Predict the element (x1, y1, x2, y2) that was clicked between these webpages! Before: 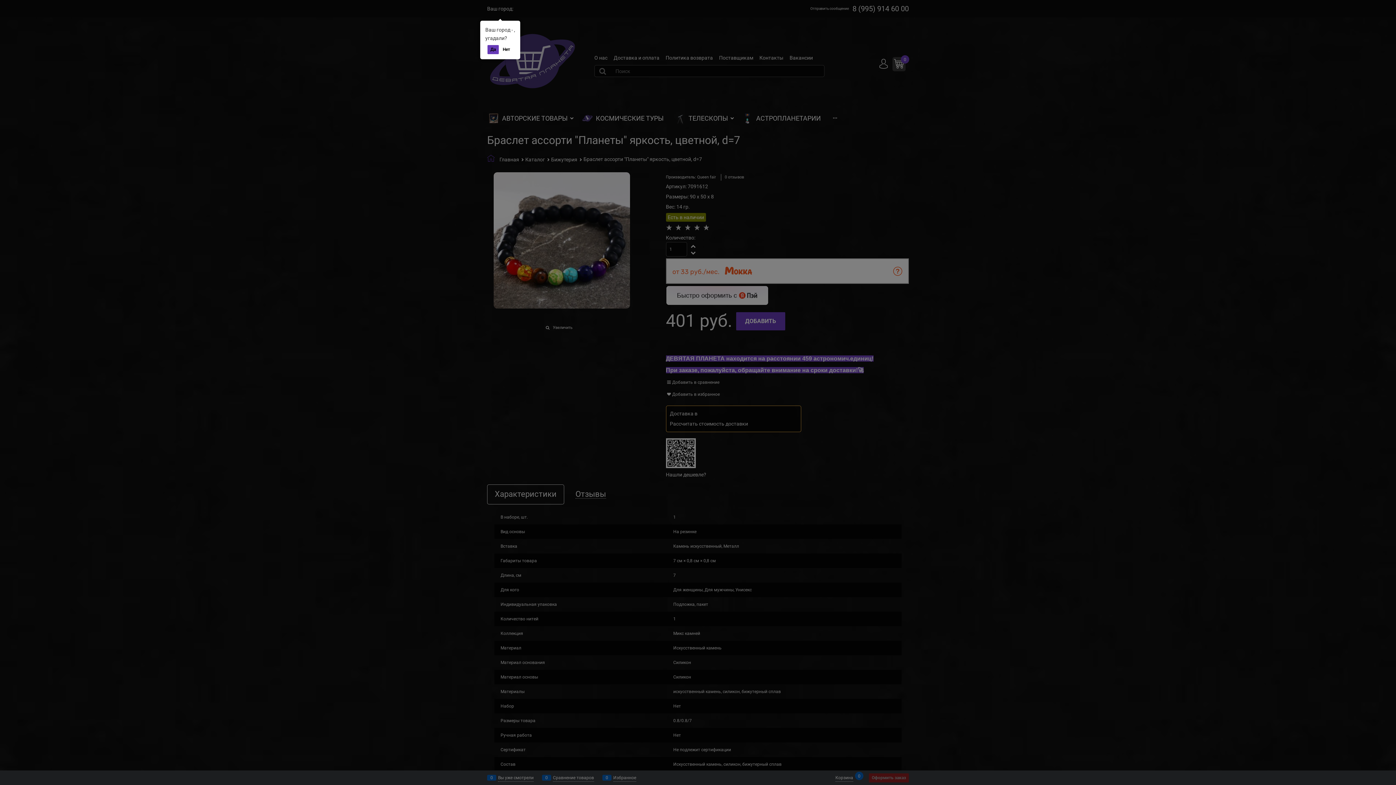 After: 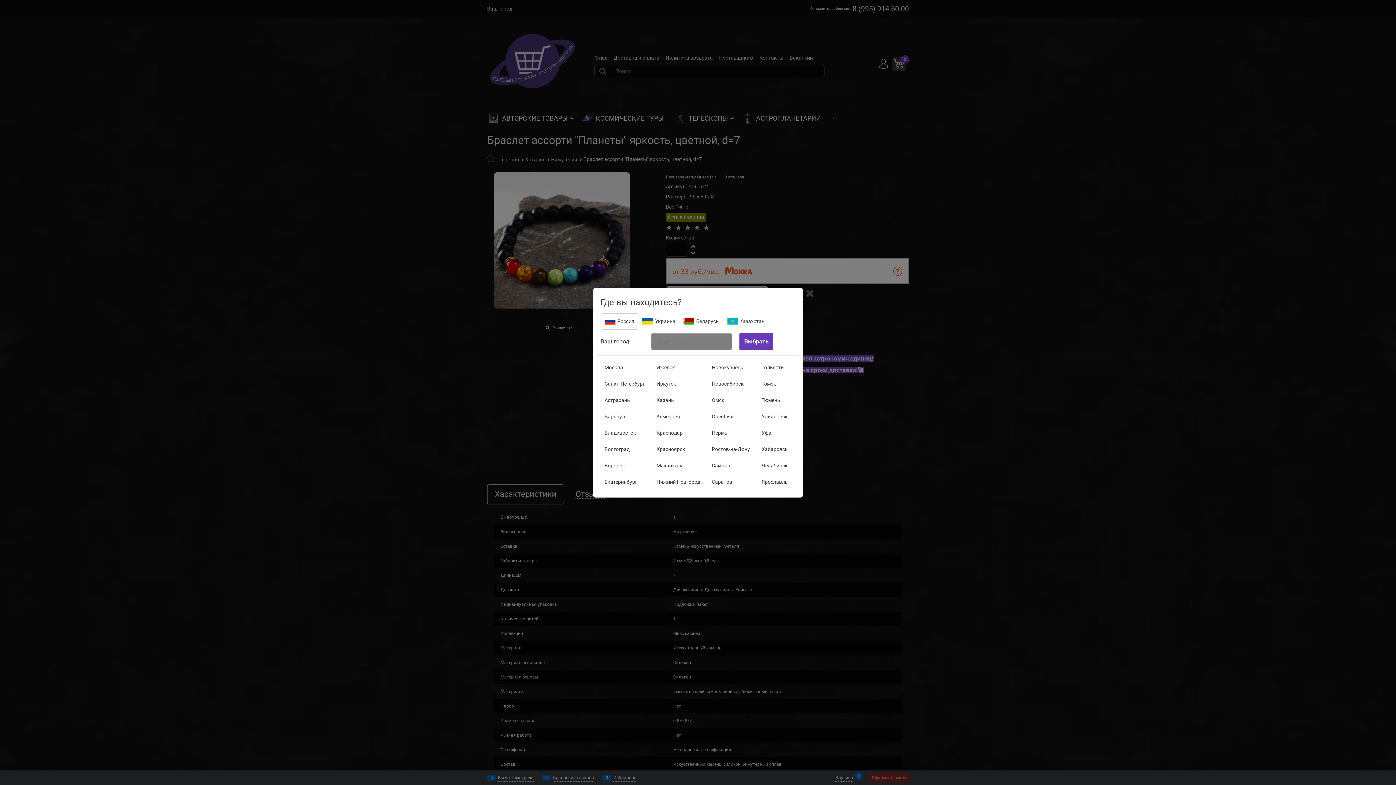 Action: bbox: (500, 45, 513, 54) label: Нет